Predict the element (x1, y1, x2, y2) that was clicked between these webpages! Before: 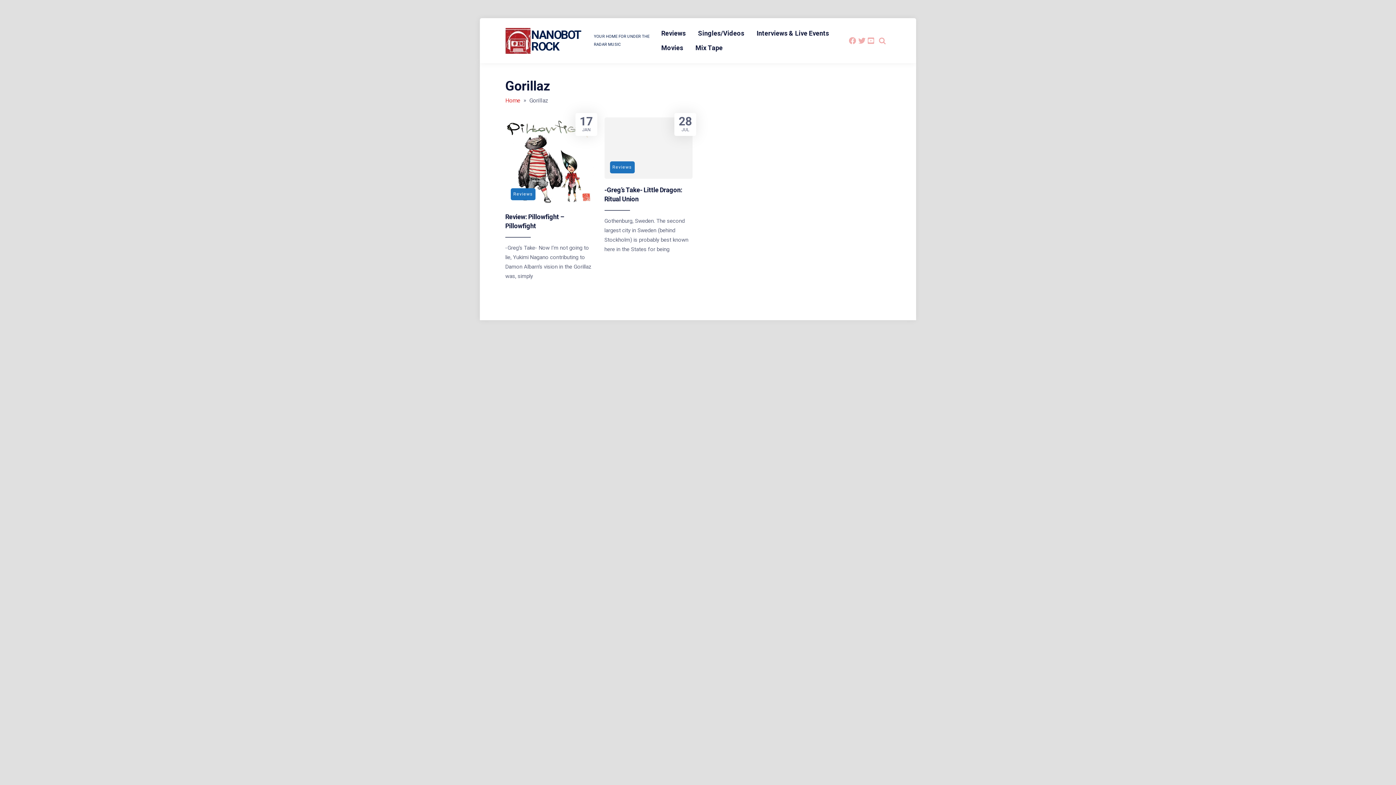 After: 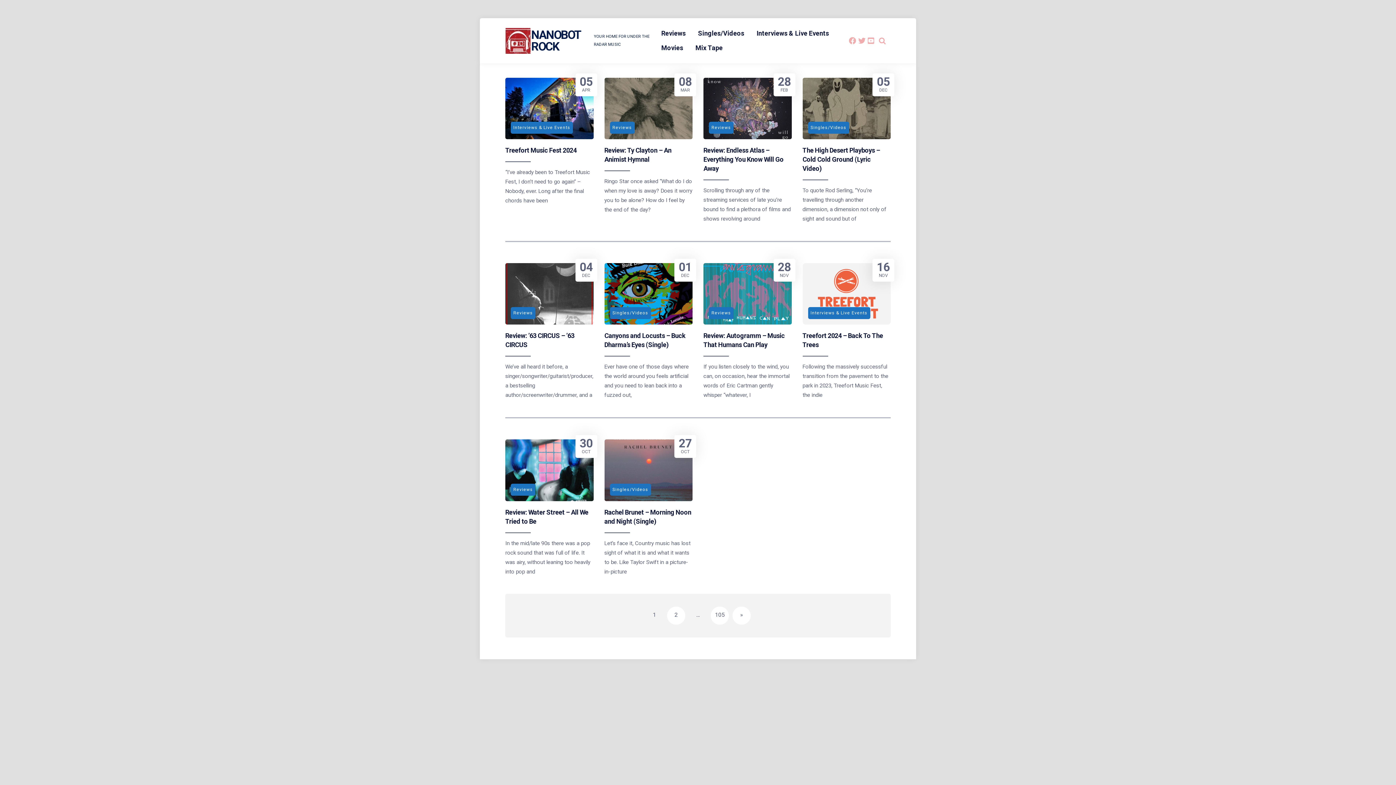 Action: bbox: (505, 27, 531, 53)